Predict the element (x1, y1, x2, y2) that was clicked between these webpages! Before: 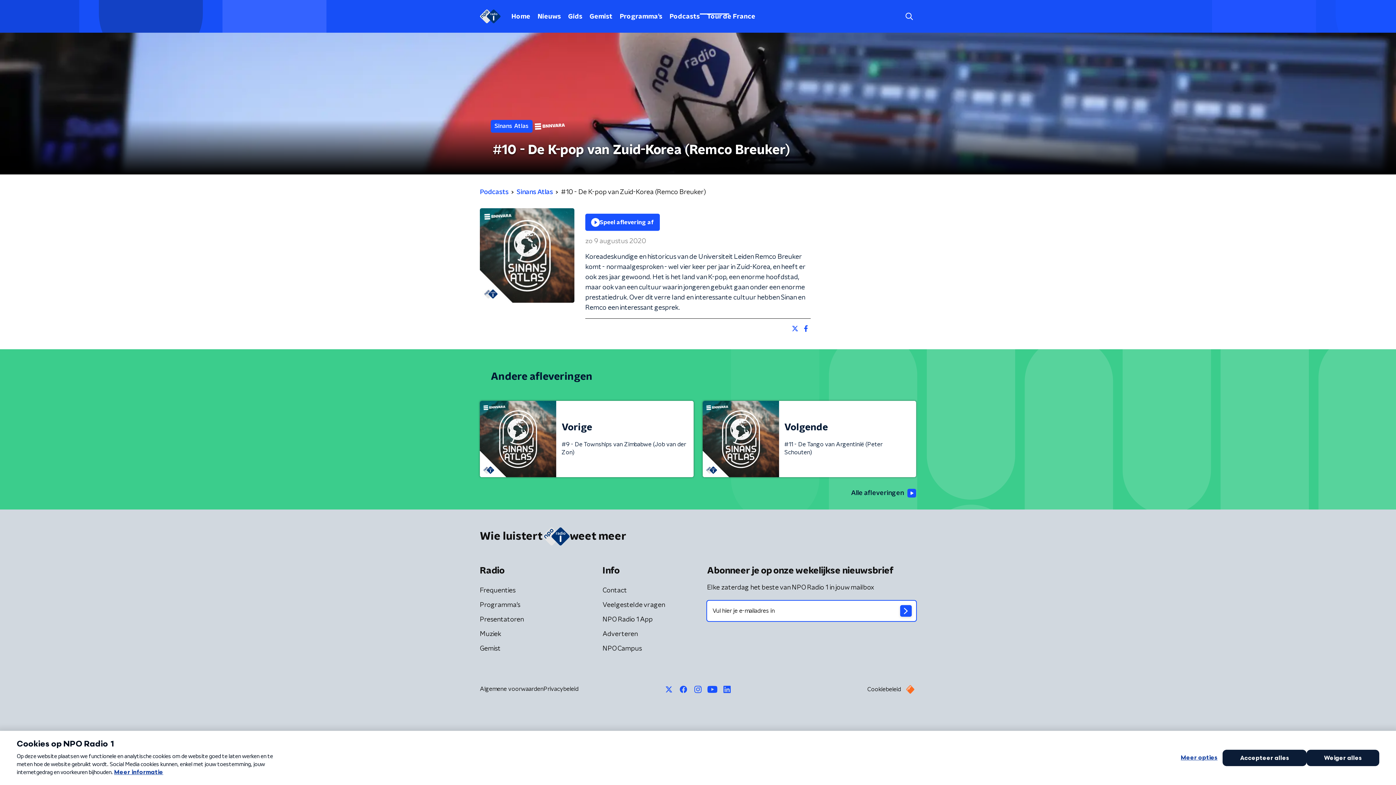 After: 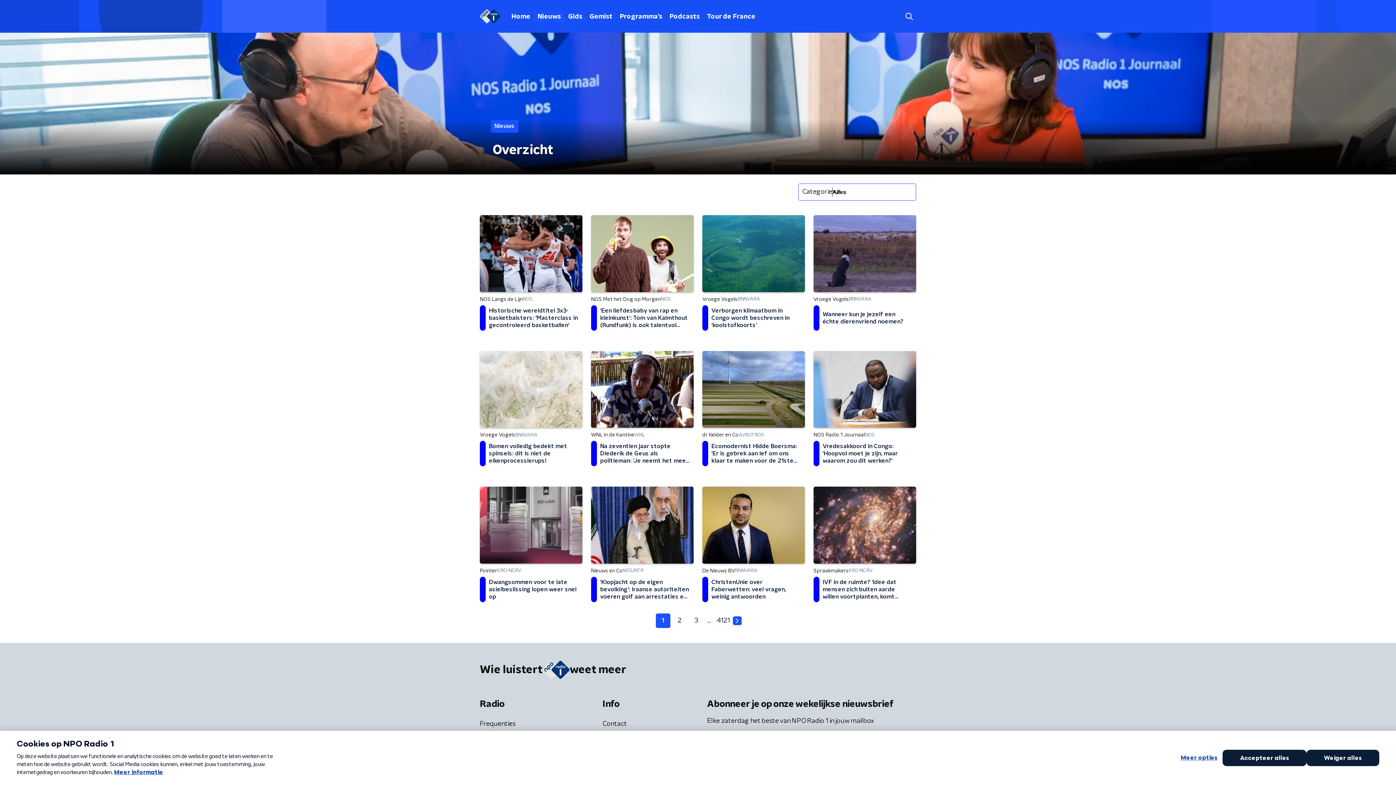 Action: label: Nieuws bbox: (534, 10, 564, 22)